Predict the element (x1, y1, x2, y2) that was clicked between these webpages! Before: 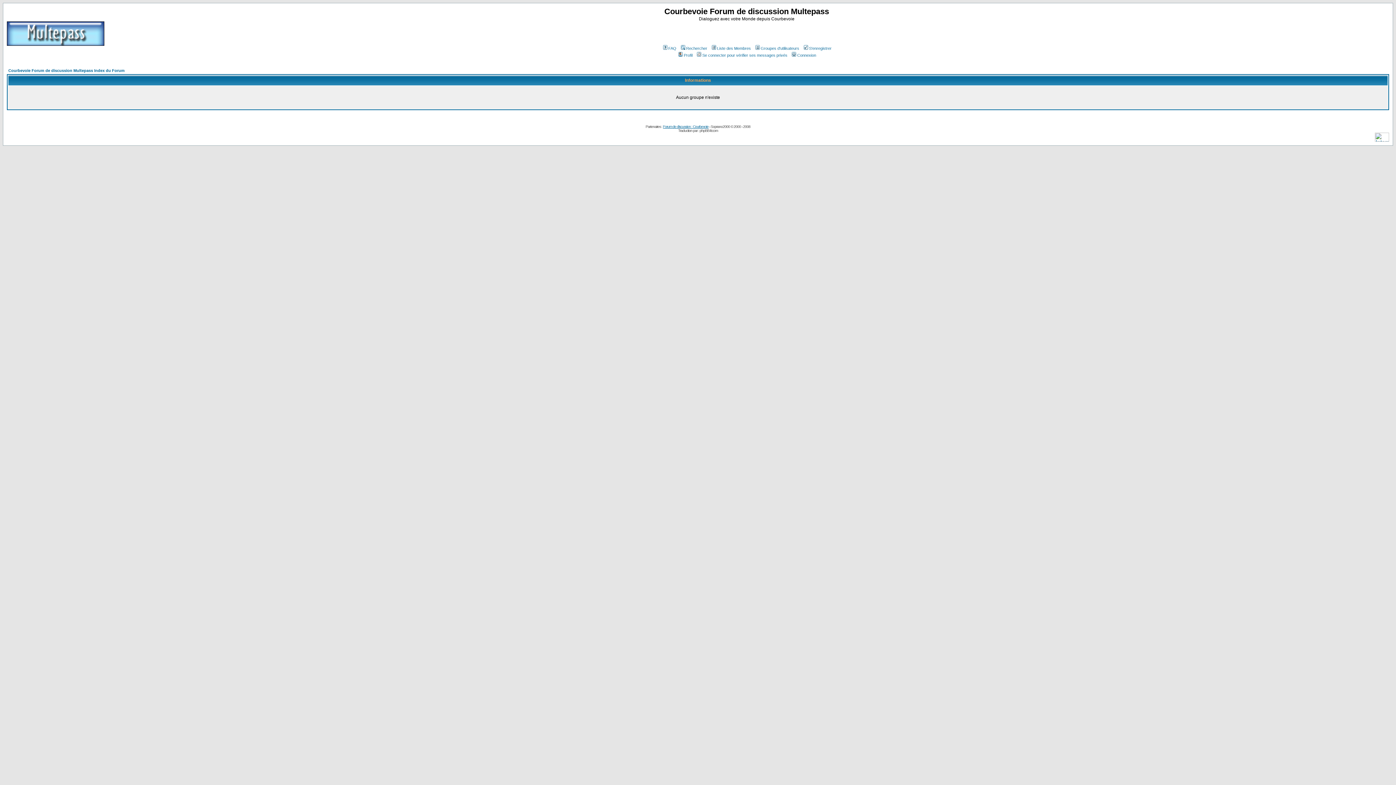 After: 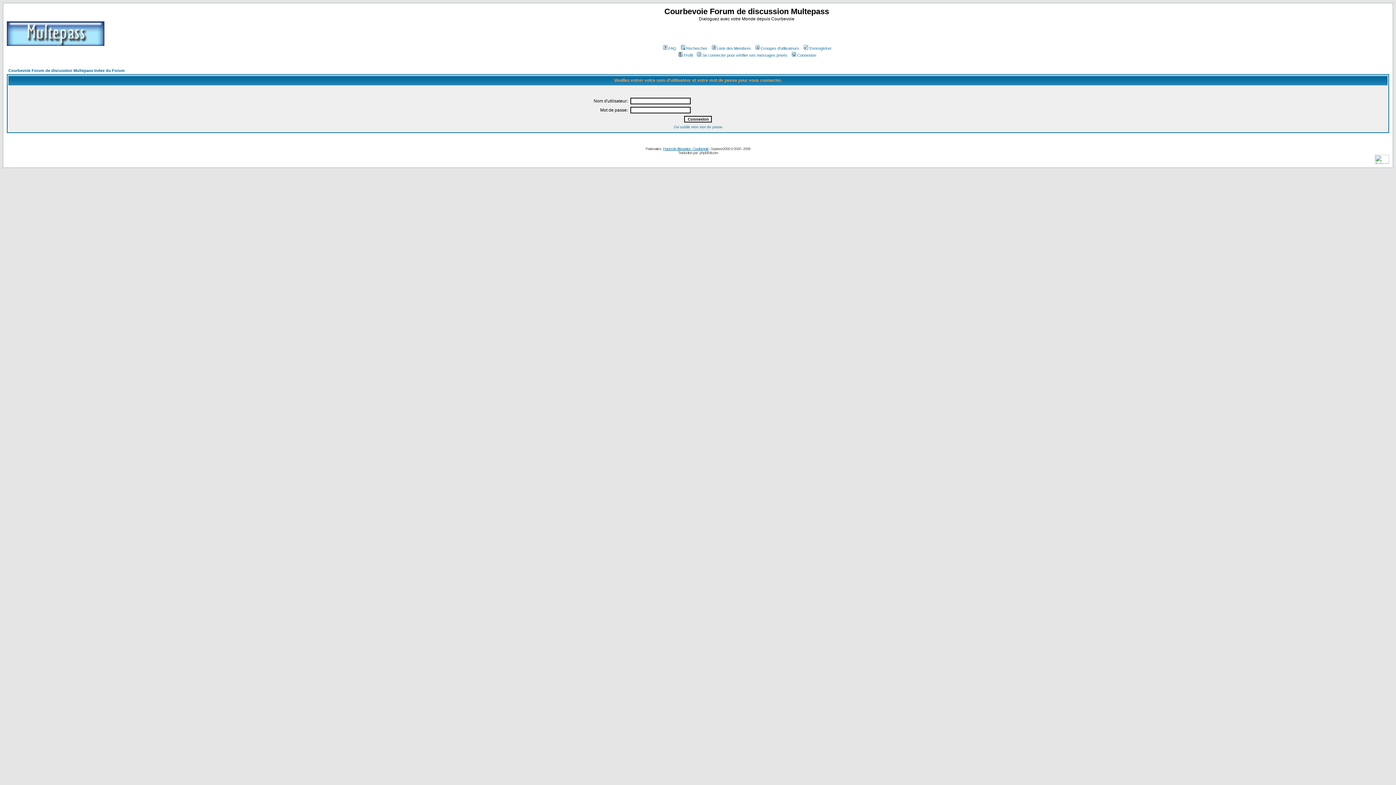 Action: label: Se connecter pour vérifier ses messages privés bbox: (696, 53, 787, 57)